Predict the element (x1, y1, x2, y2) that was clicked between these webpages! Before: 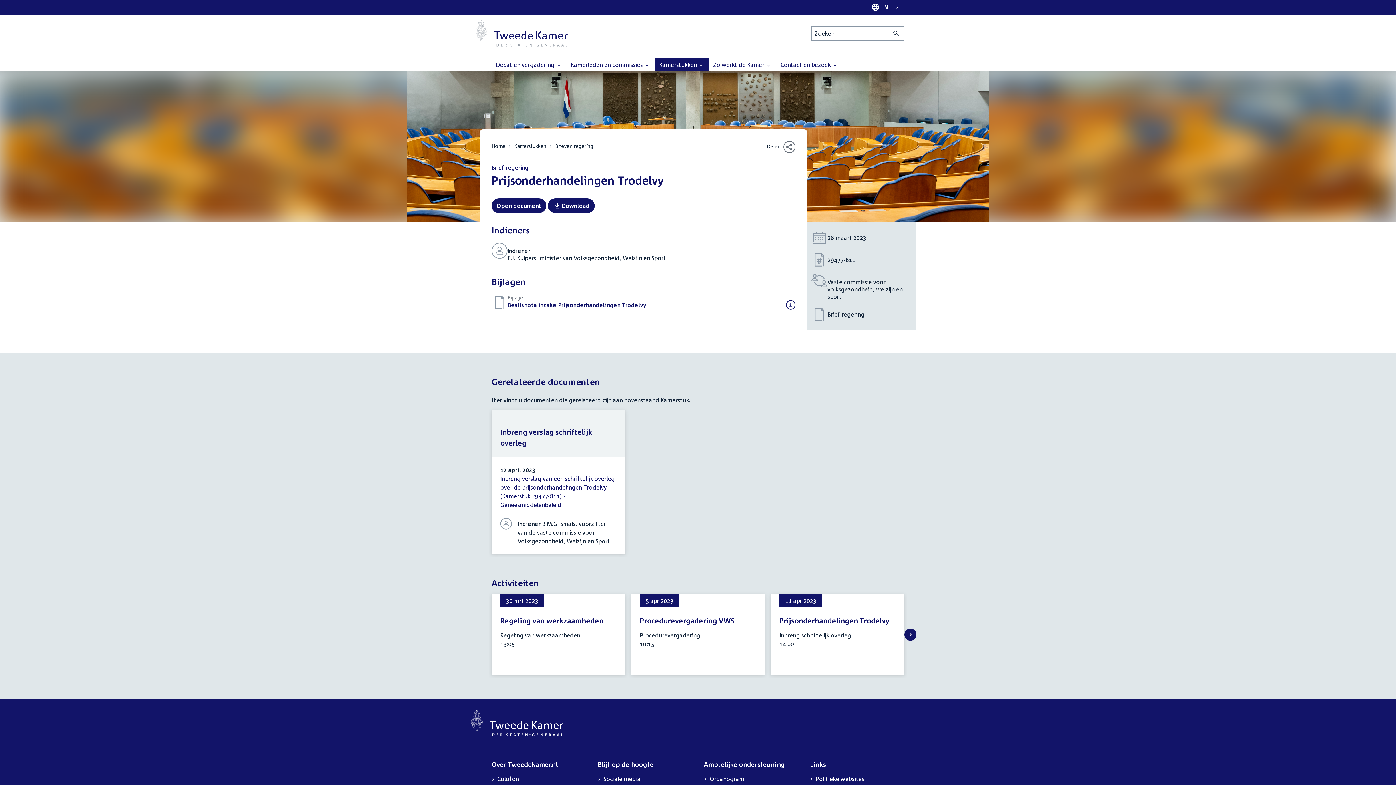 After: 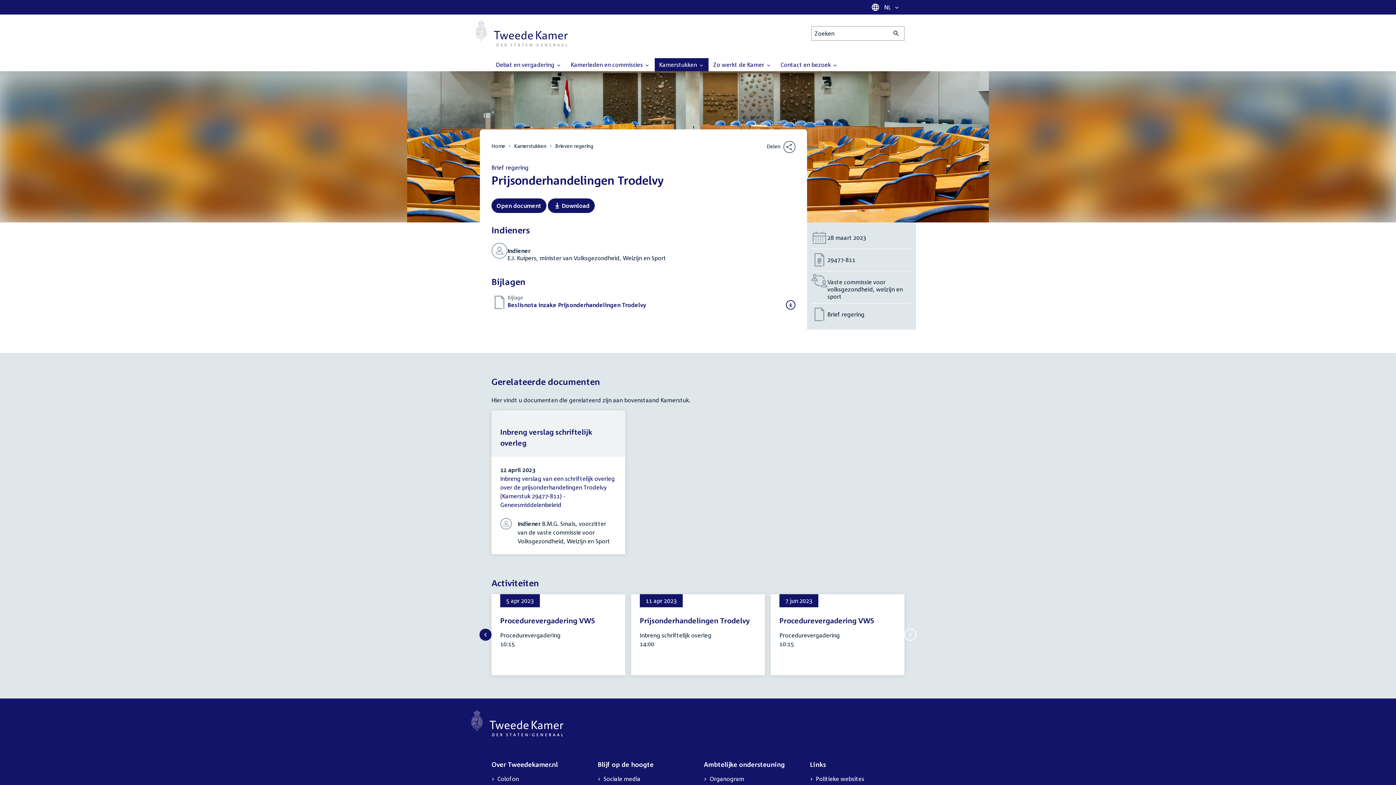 Action: bbox: (904, 629, 916, 641) label: Volgende slide